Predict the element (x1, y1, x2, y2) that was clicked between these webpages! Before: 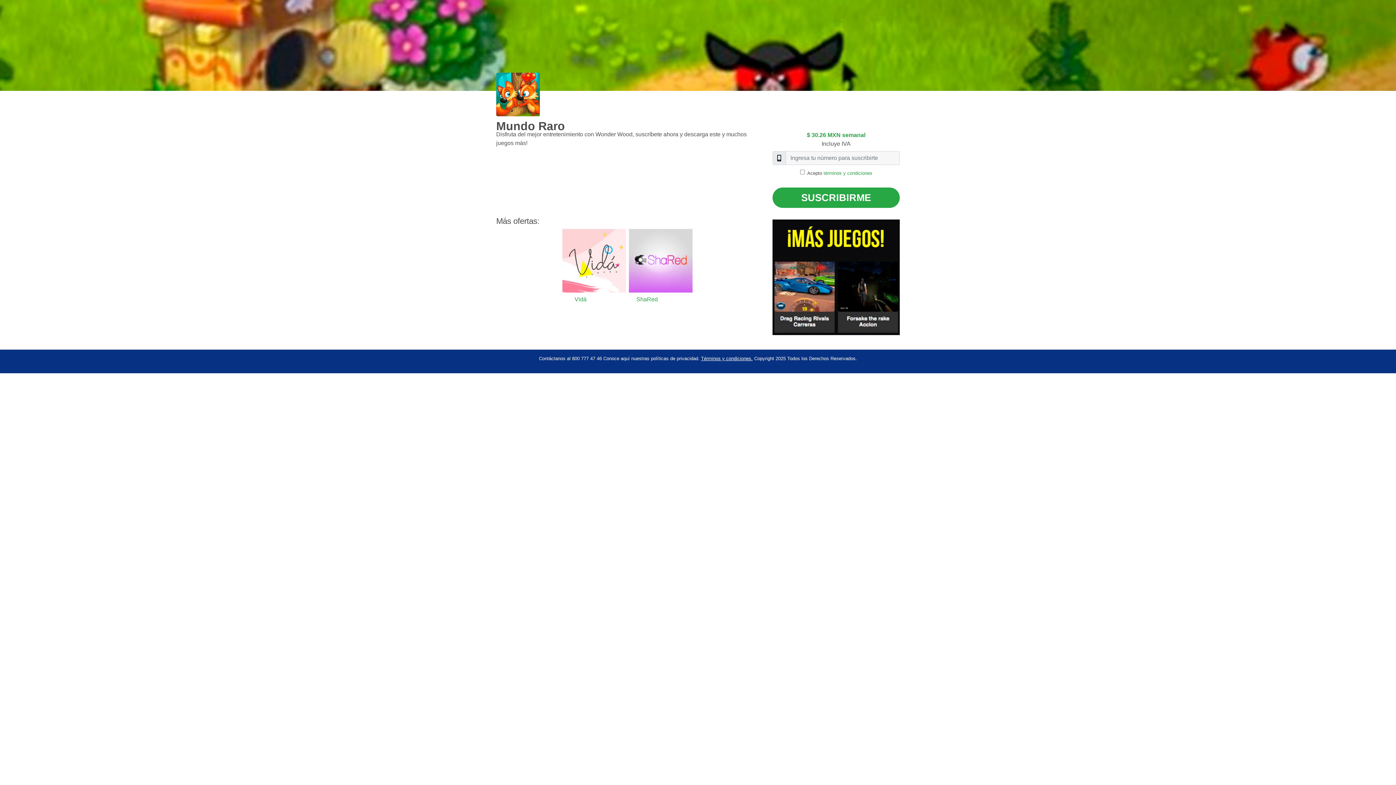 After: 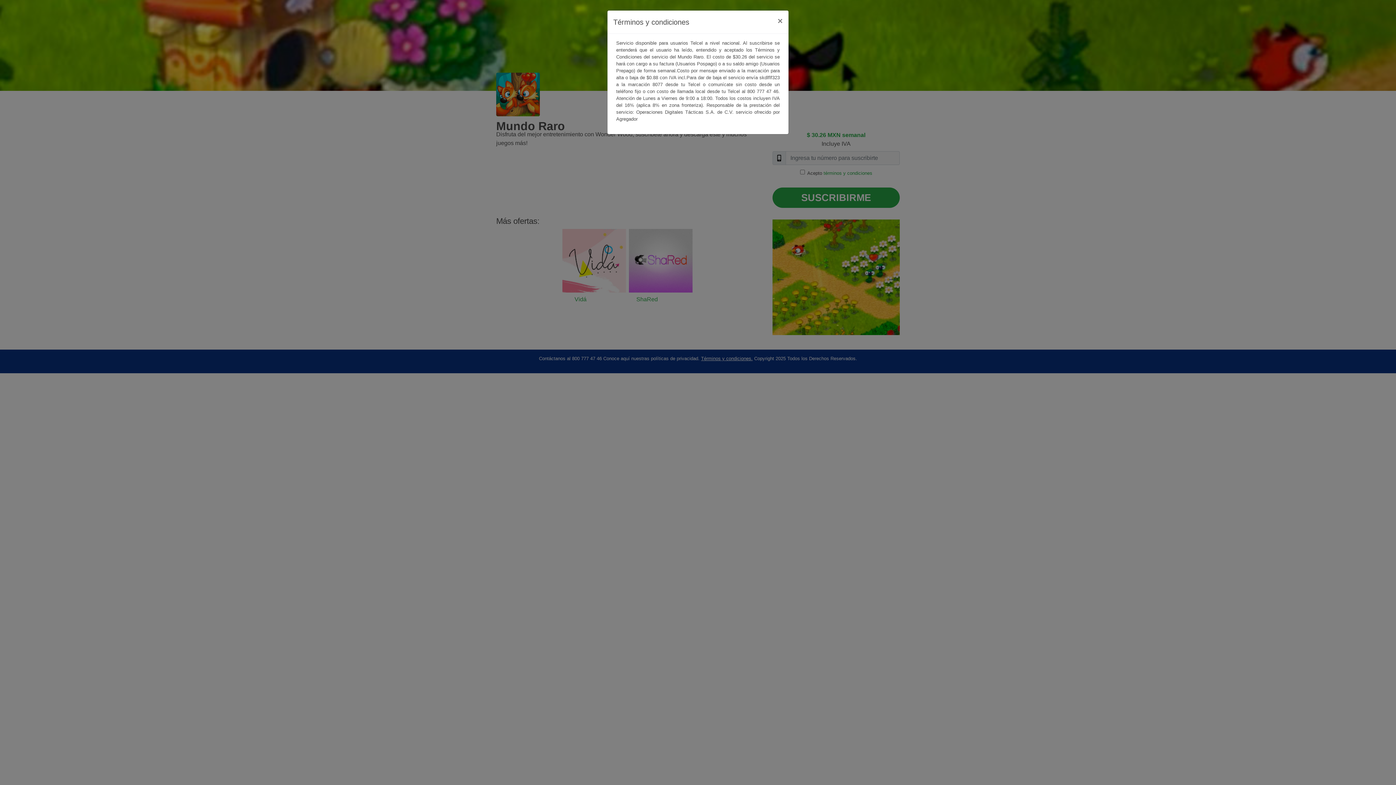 Action: label: Términos y condiciones. bbox: (701, 356, 752, 361)